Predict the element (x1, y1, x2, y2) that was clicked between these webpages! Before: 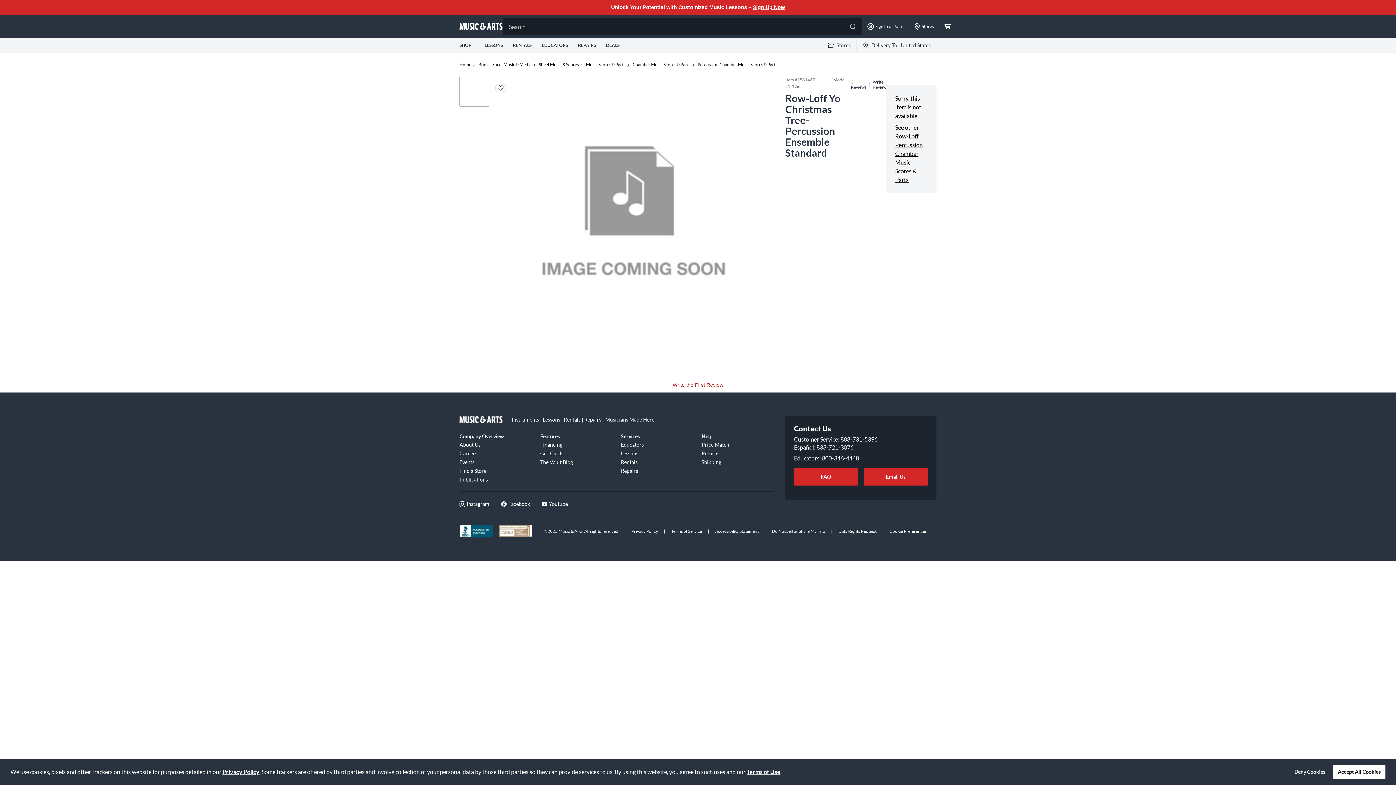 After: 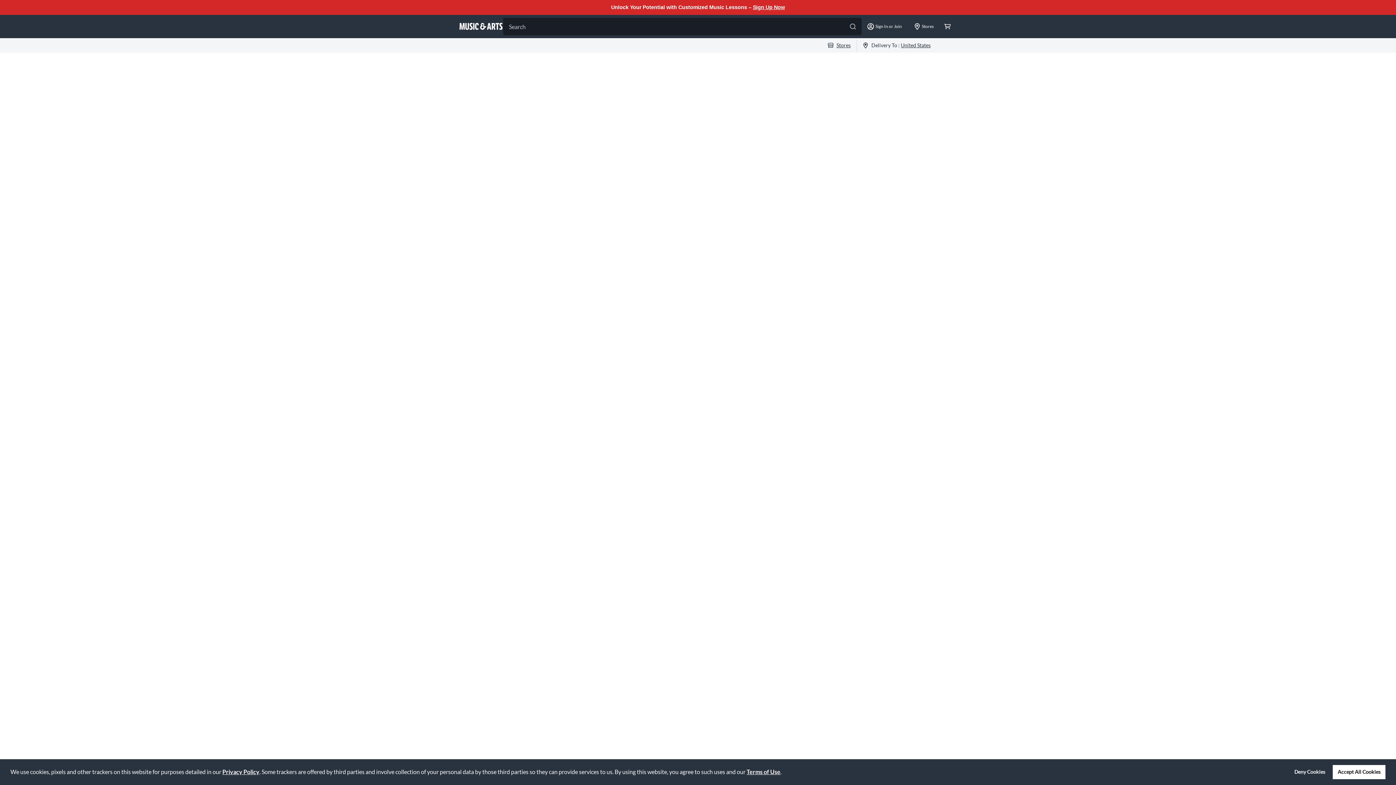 Action: bbox: (709, 528, 764, 534) label: Accessibility Statement